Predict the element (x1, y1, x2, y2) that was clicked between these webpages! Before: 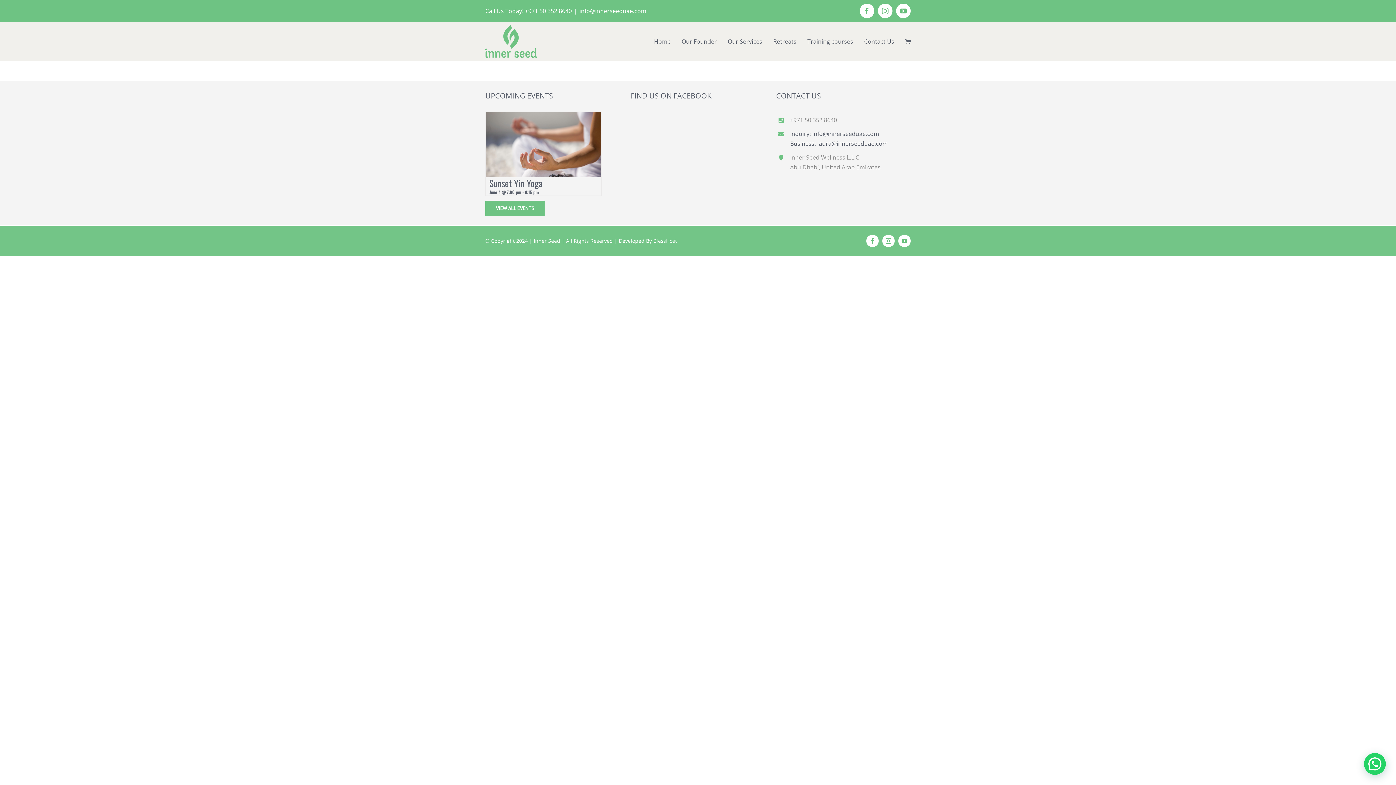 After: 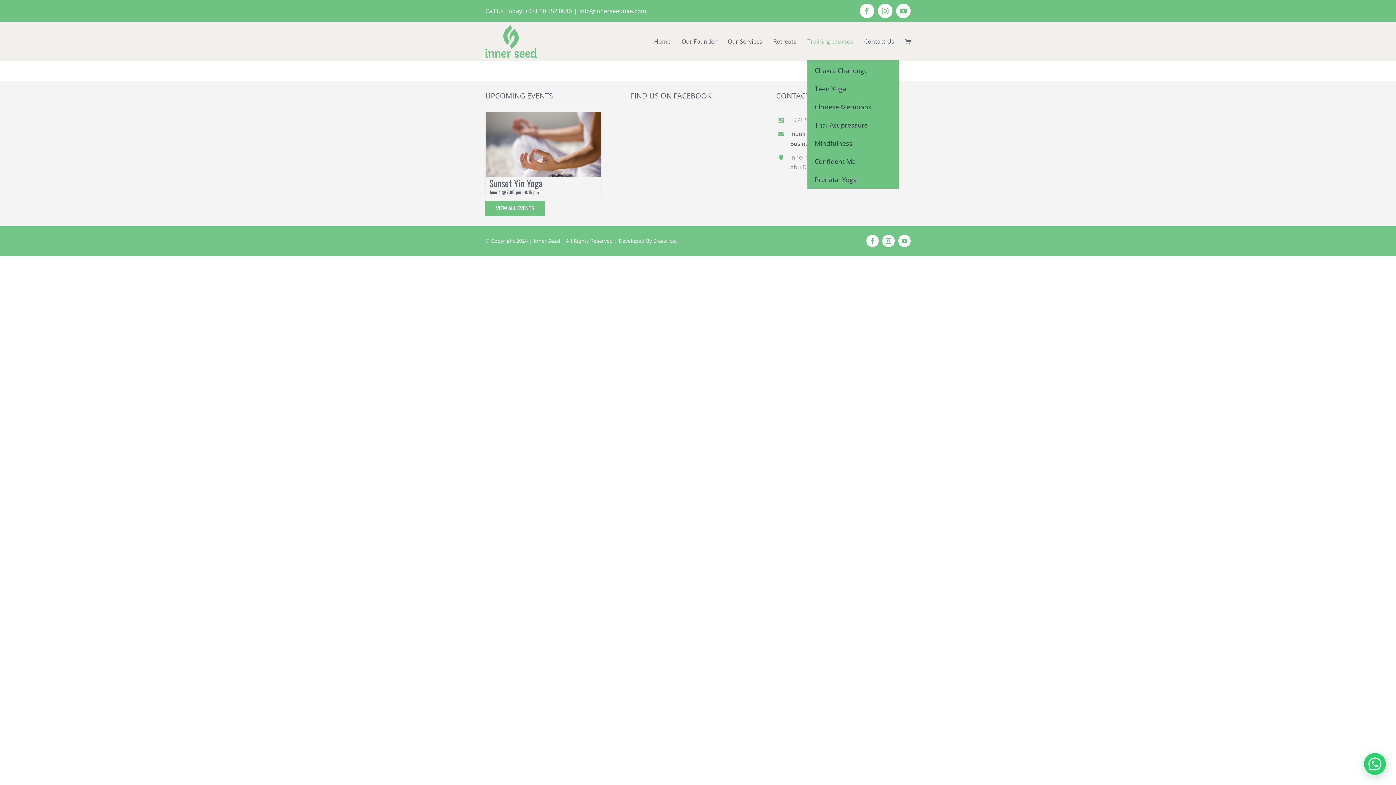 Action: label: Training courses bbox: (807, 22, 853, 60)